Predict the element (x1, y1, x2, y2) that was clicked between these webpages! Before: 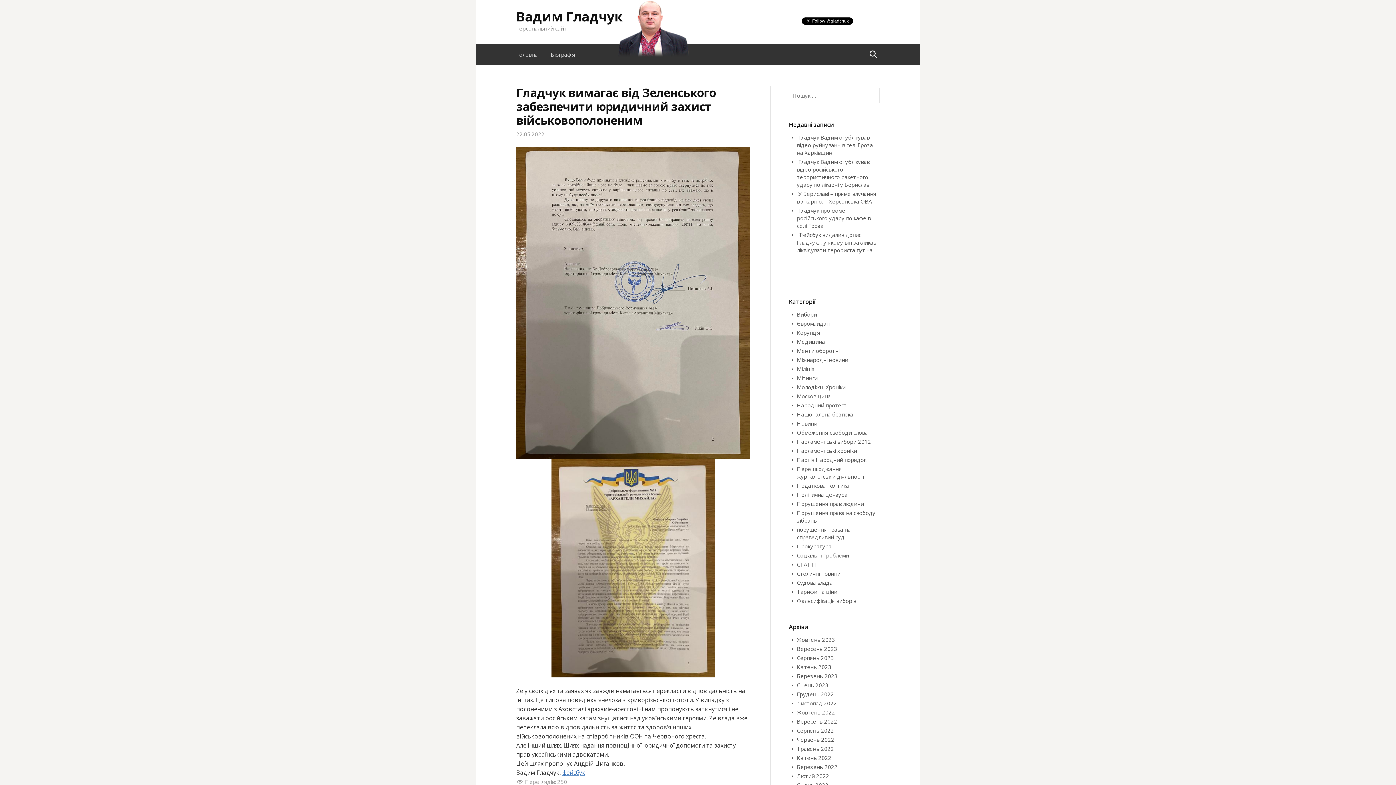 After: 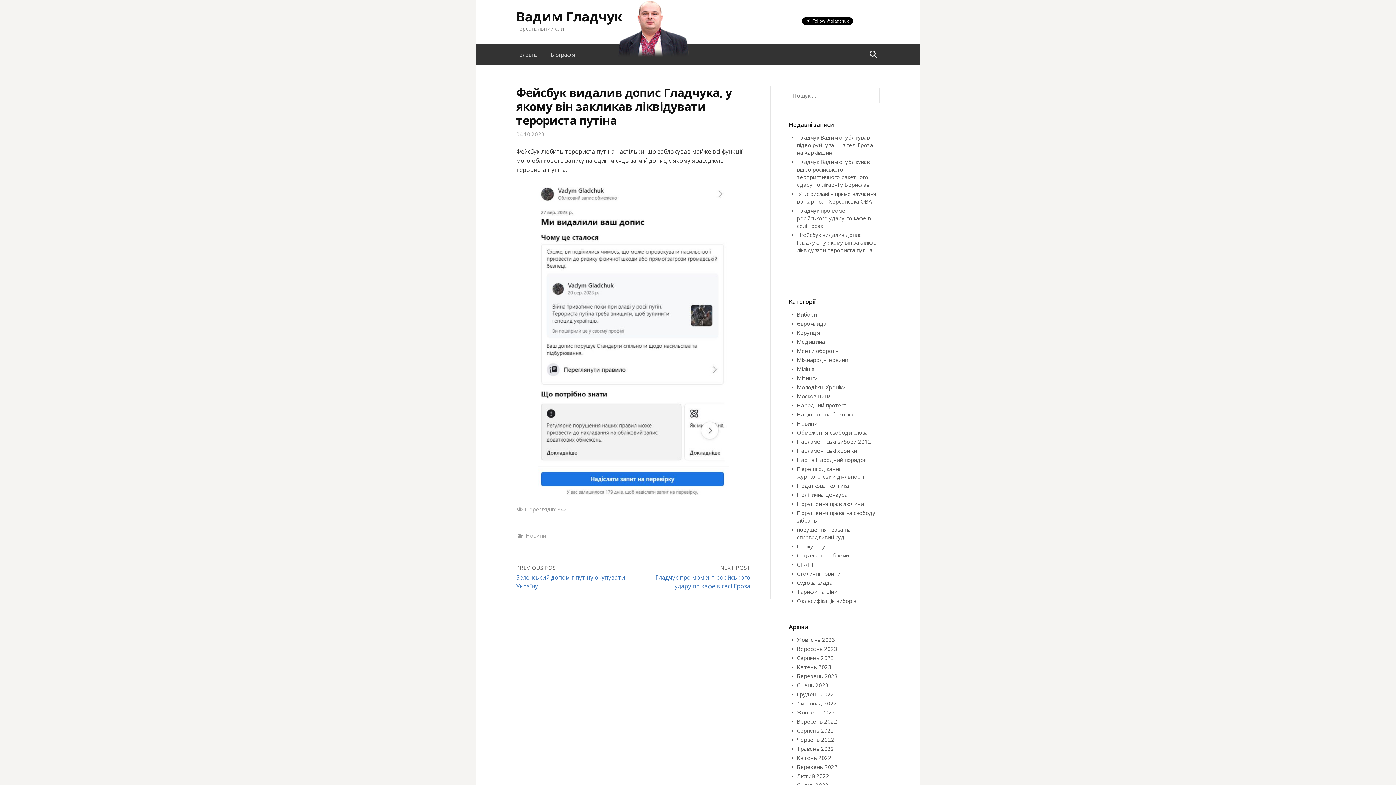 Action: label: Фейсбук видалив допис Гладчука, у якому він закликав ліквідувати терориста путіна bbox: (797, 231, 876, 253)